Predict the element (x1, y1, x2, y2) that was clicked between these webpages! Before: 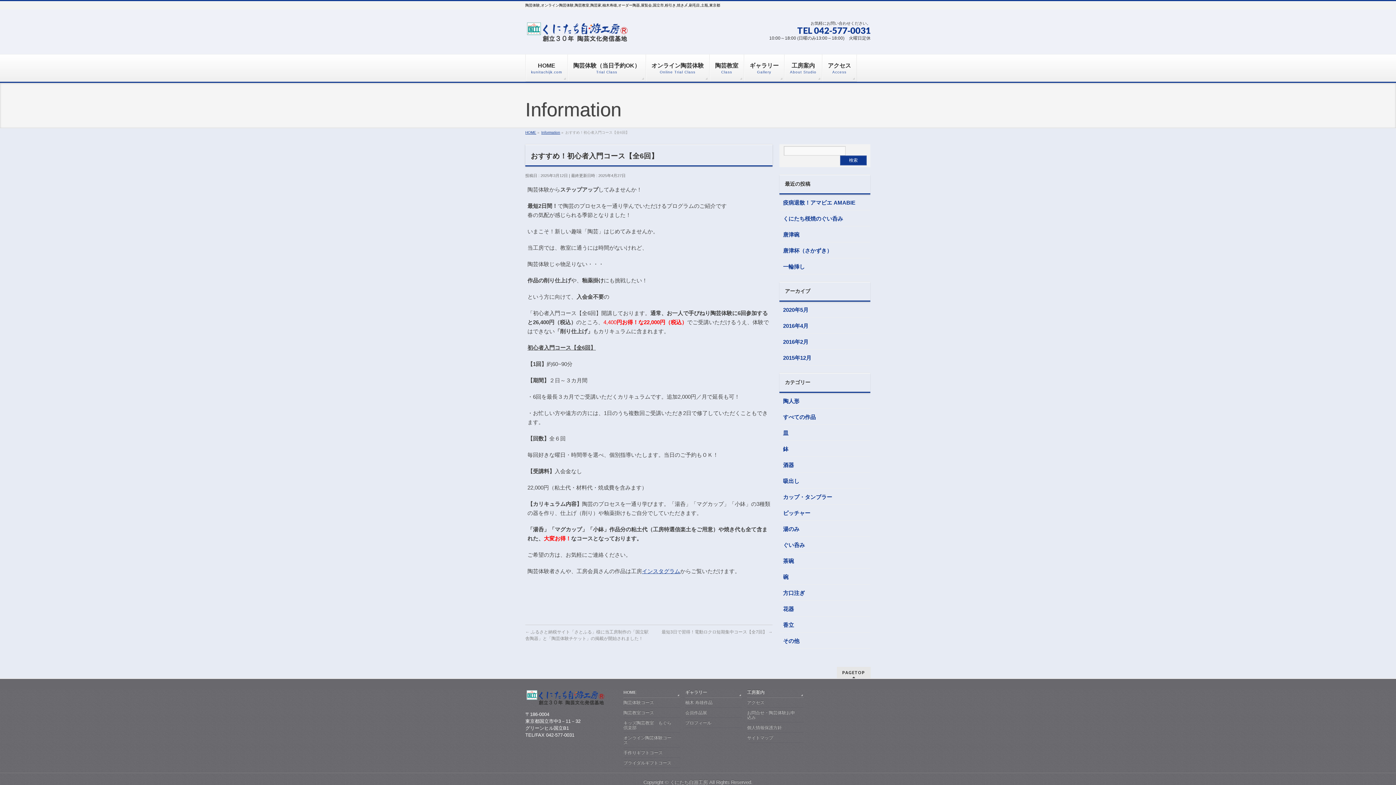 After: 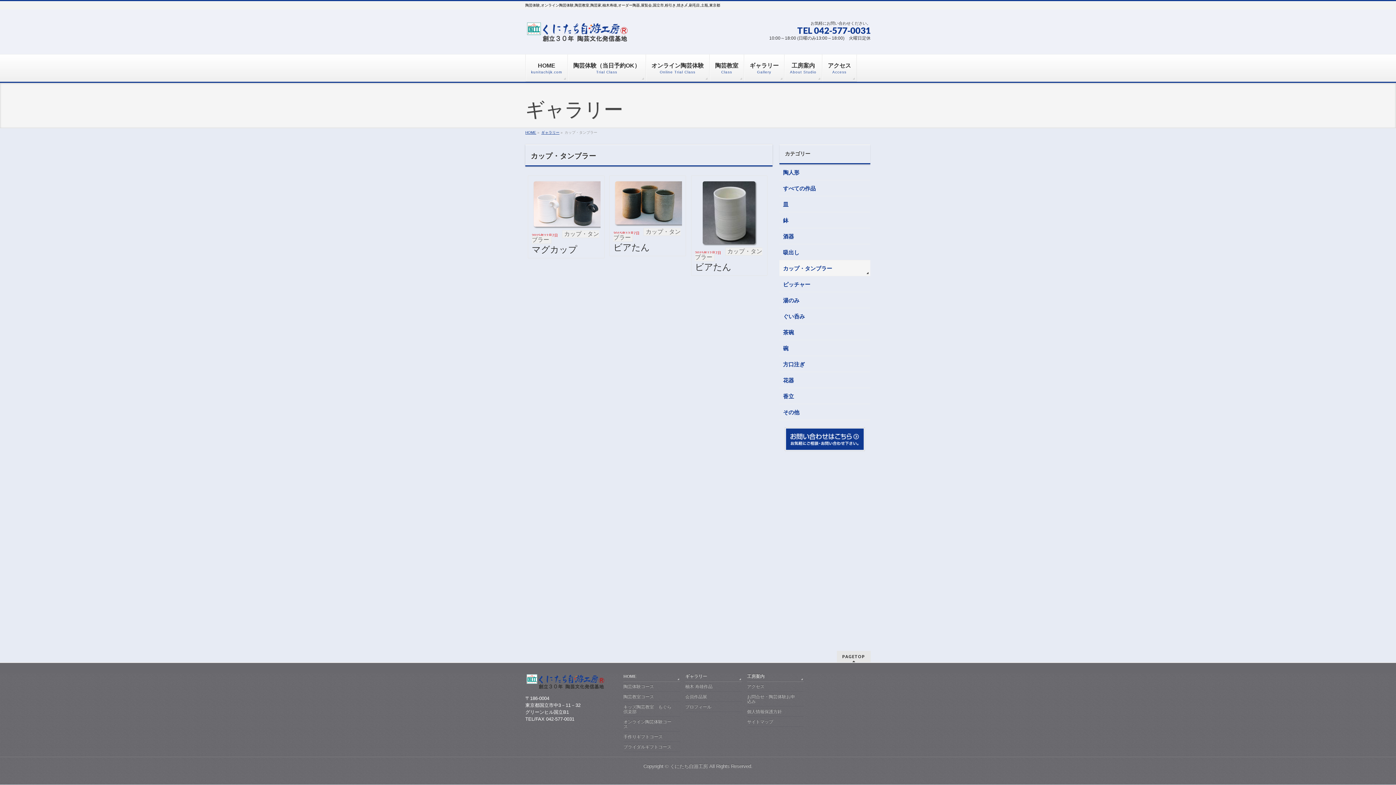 Action: bbox: (779, 489, 870, 504) label: カップ・タンブラー